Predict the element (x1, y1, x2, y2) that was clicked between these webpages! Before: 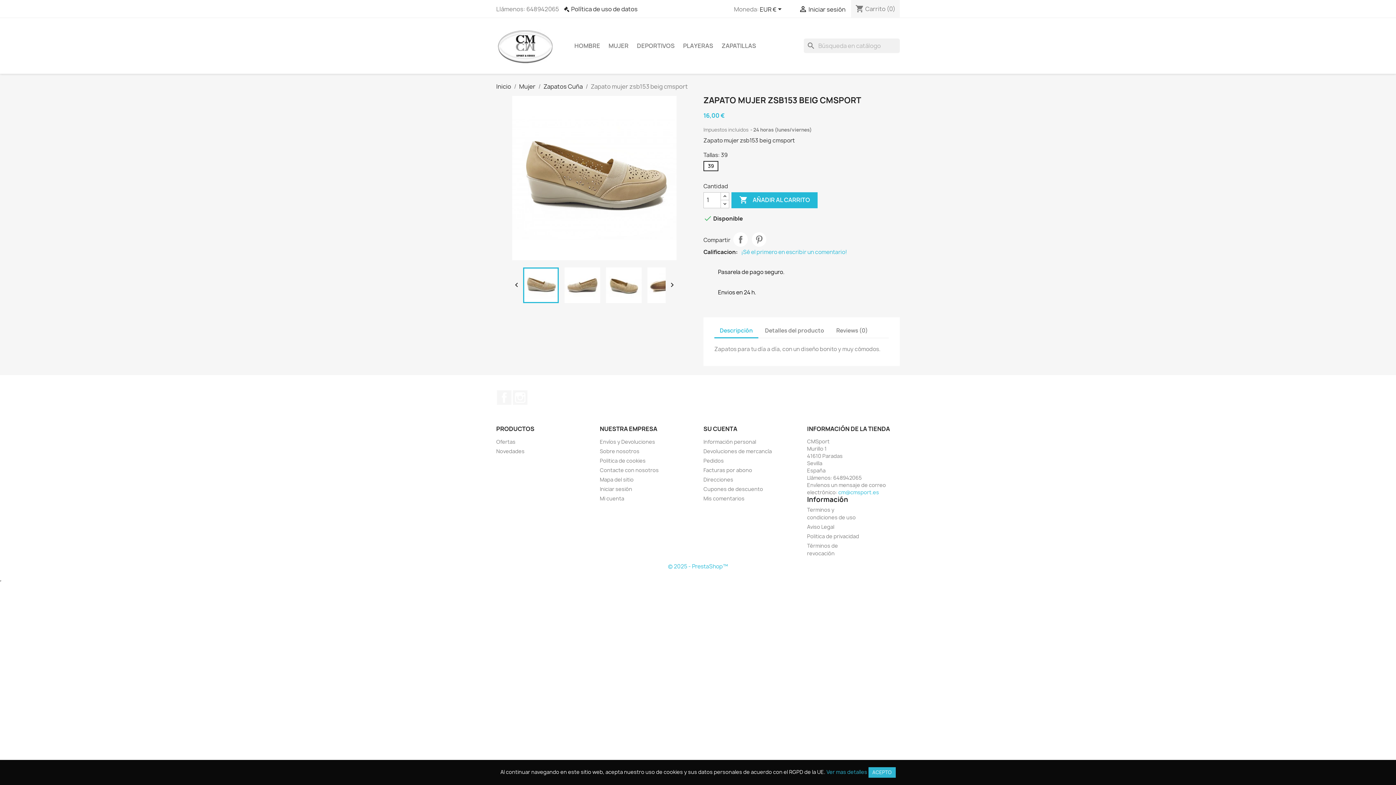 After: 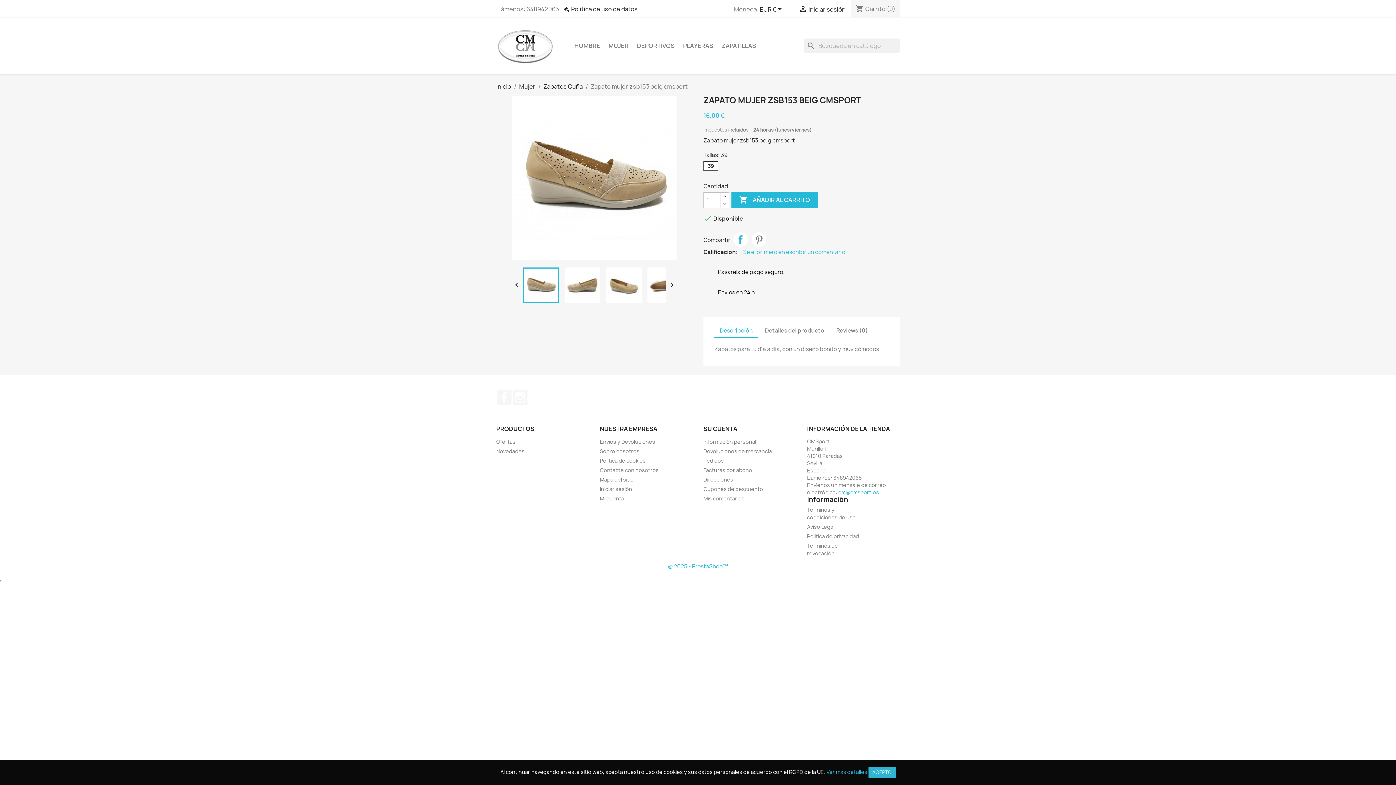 Action: bbox: (733, 232, 748, 246) label: Compartir